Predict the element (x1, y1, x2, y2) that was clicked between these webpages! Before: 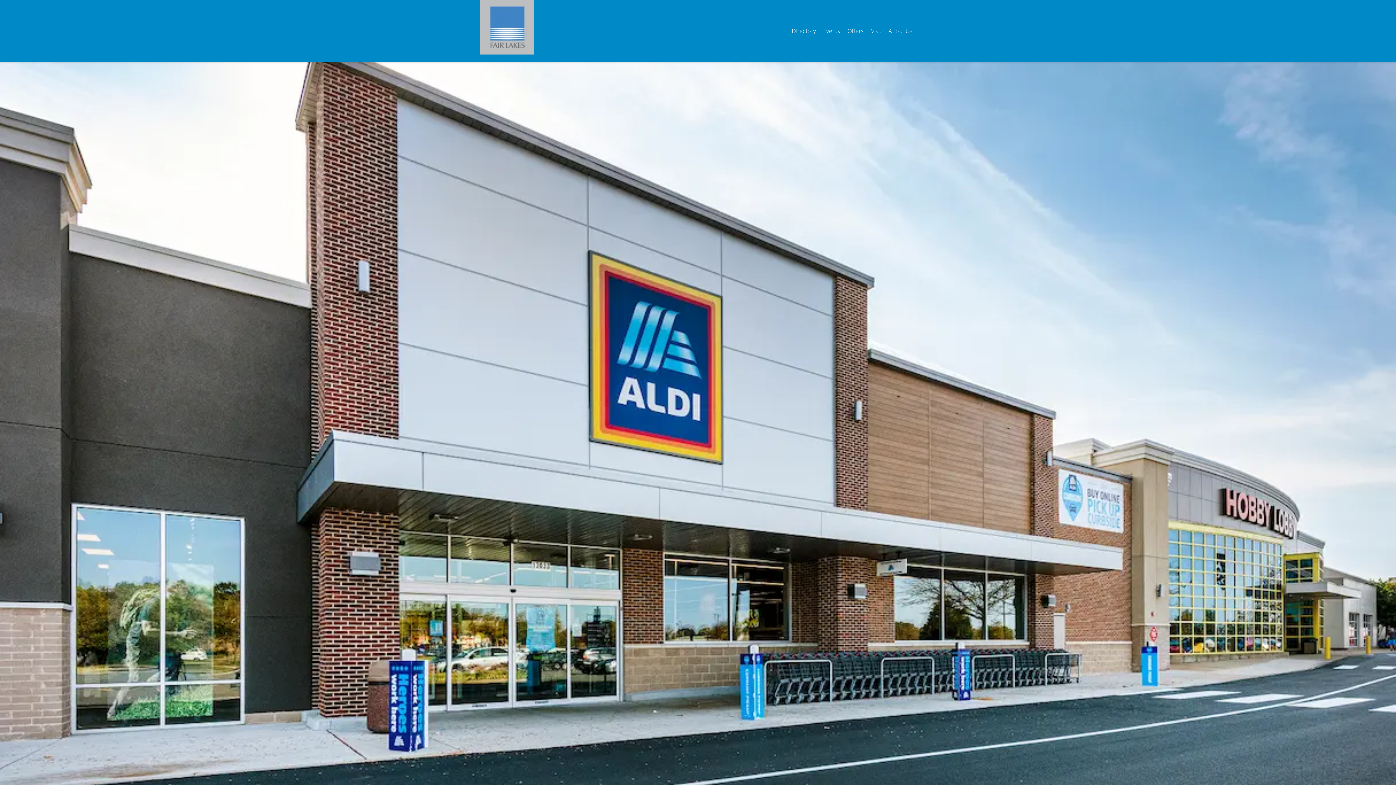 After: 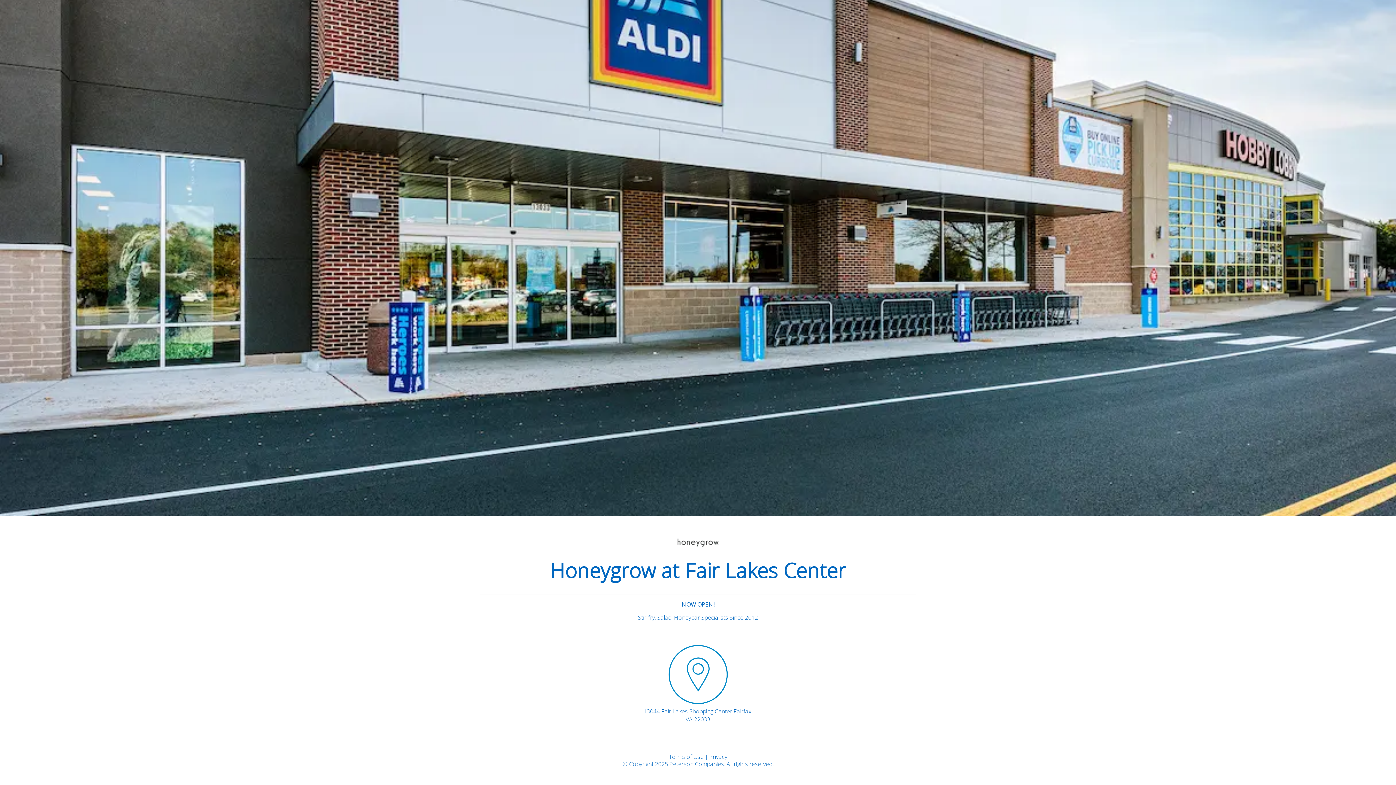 Action: bbox: (643, 123, 752, 186)